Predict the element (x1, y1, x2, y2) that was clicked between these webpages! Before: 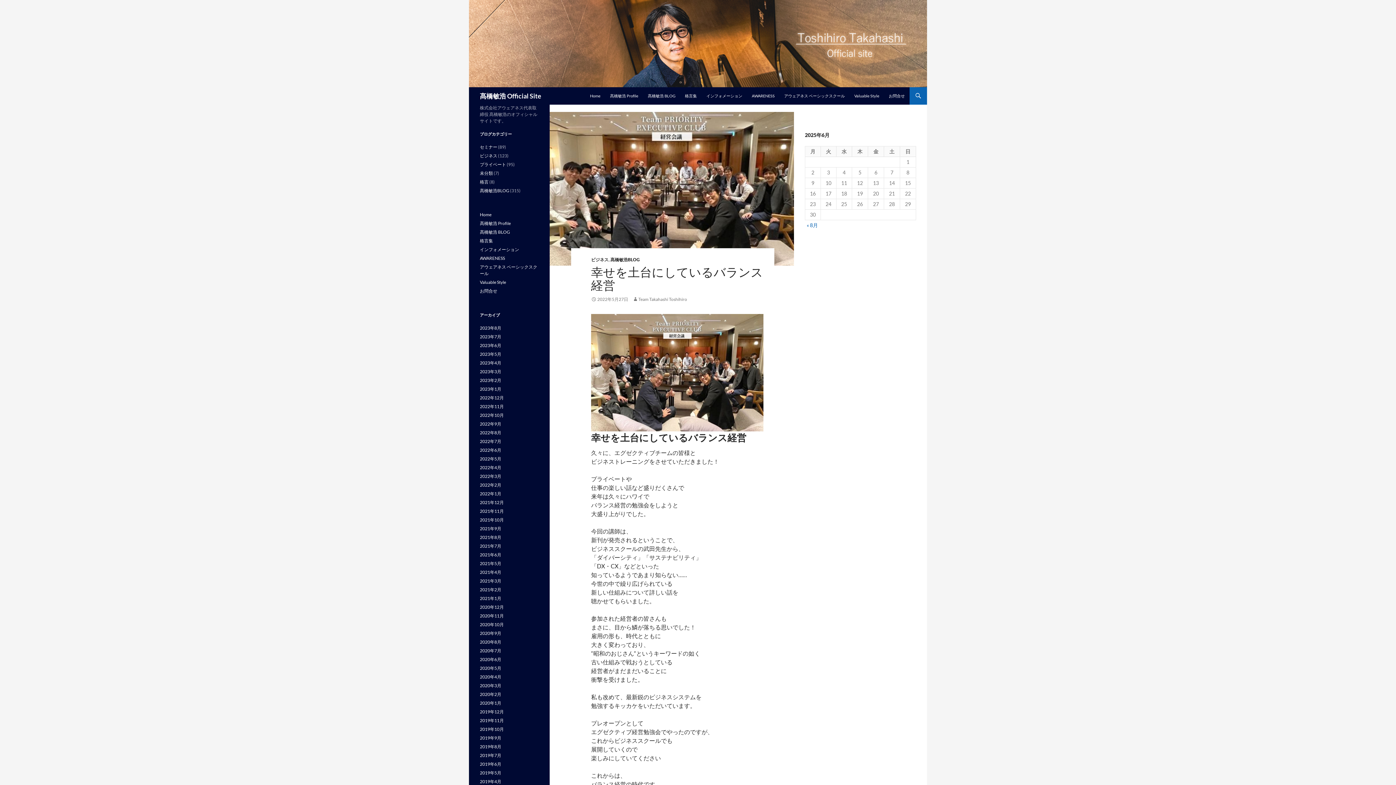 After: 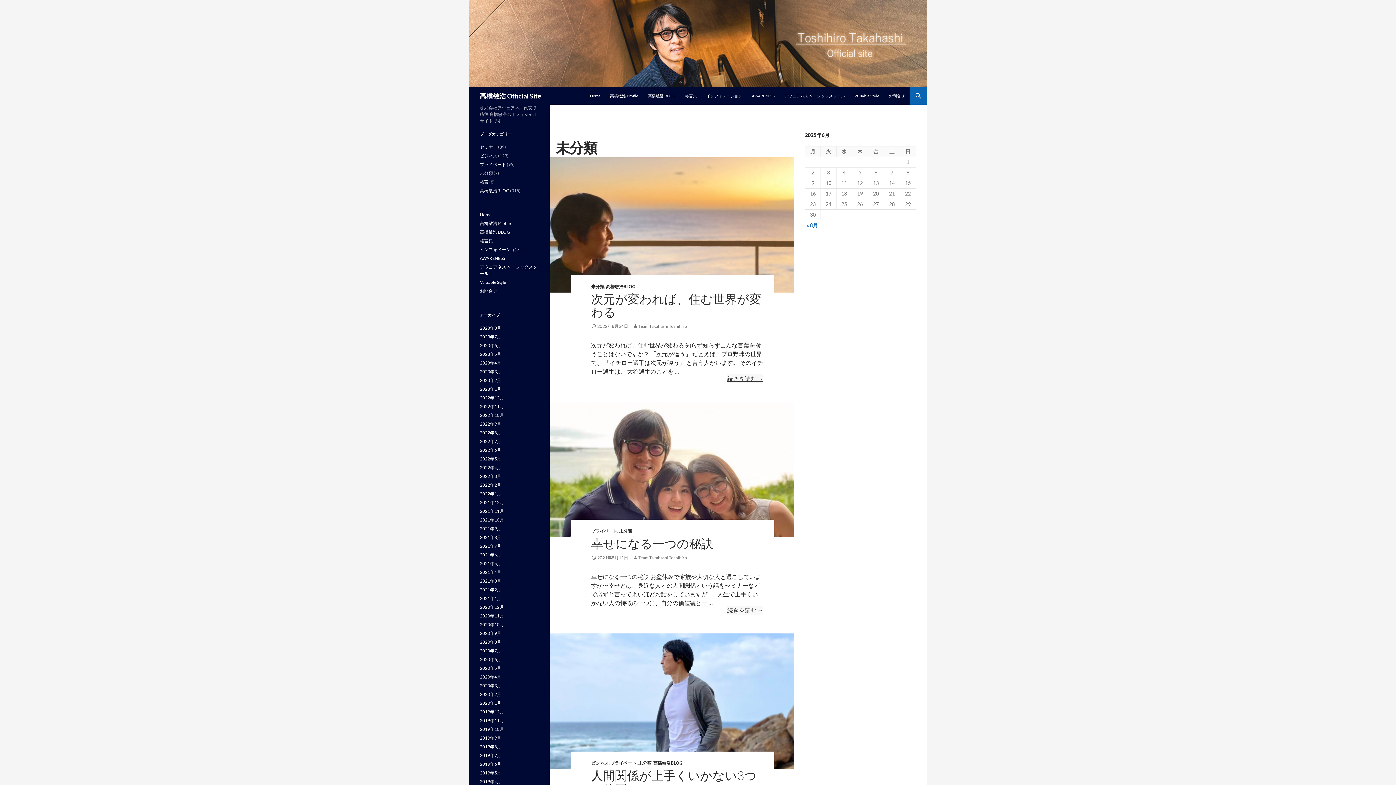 Action: label: 未分類 bbox: (480, 170, 493, 176)